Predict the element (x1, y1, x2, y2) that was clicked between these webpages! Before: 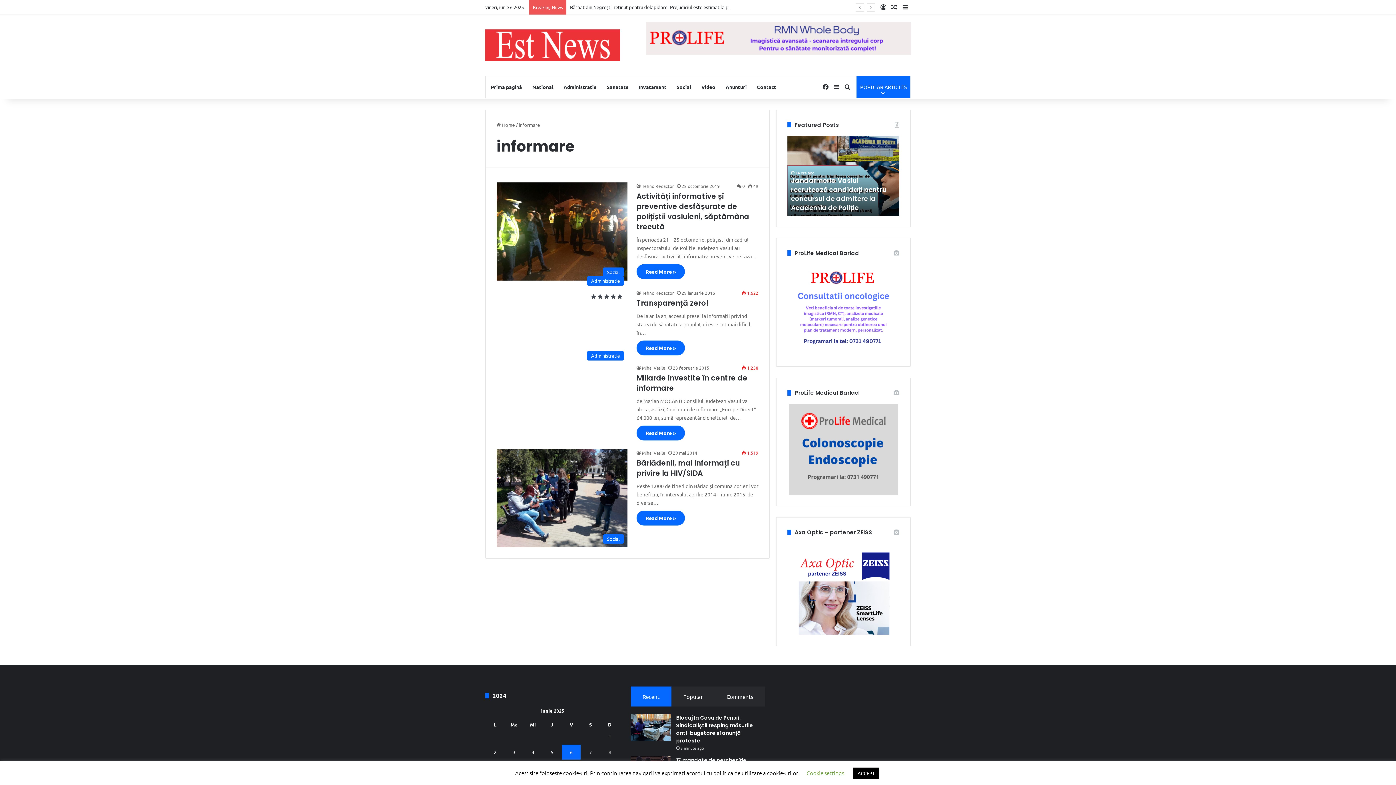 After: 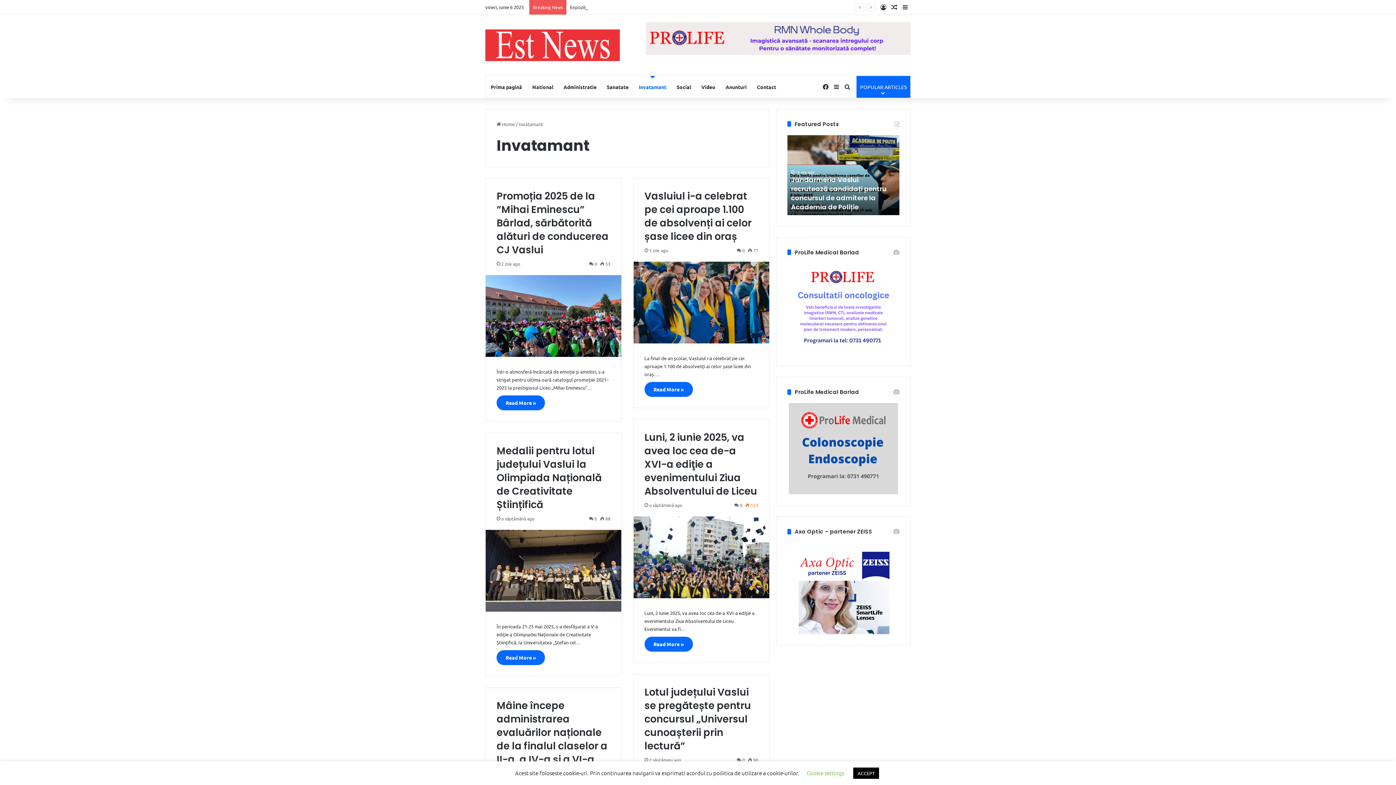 Action: label: Invatamant bbox: (633, 75, 671, 97)